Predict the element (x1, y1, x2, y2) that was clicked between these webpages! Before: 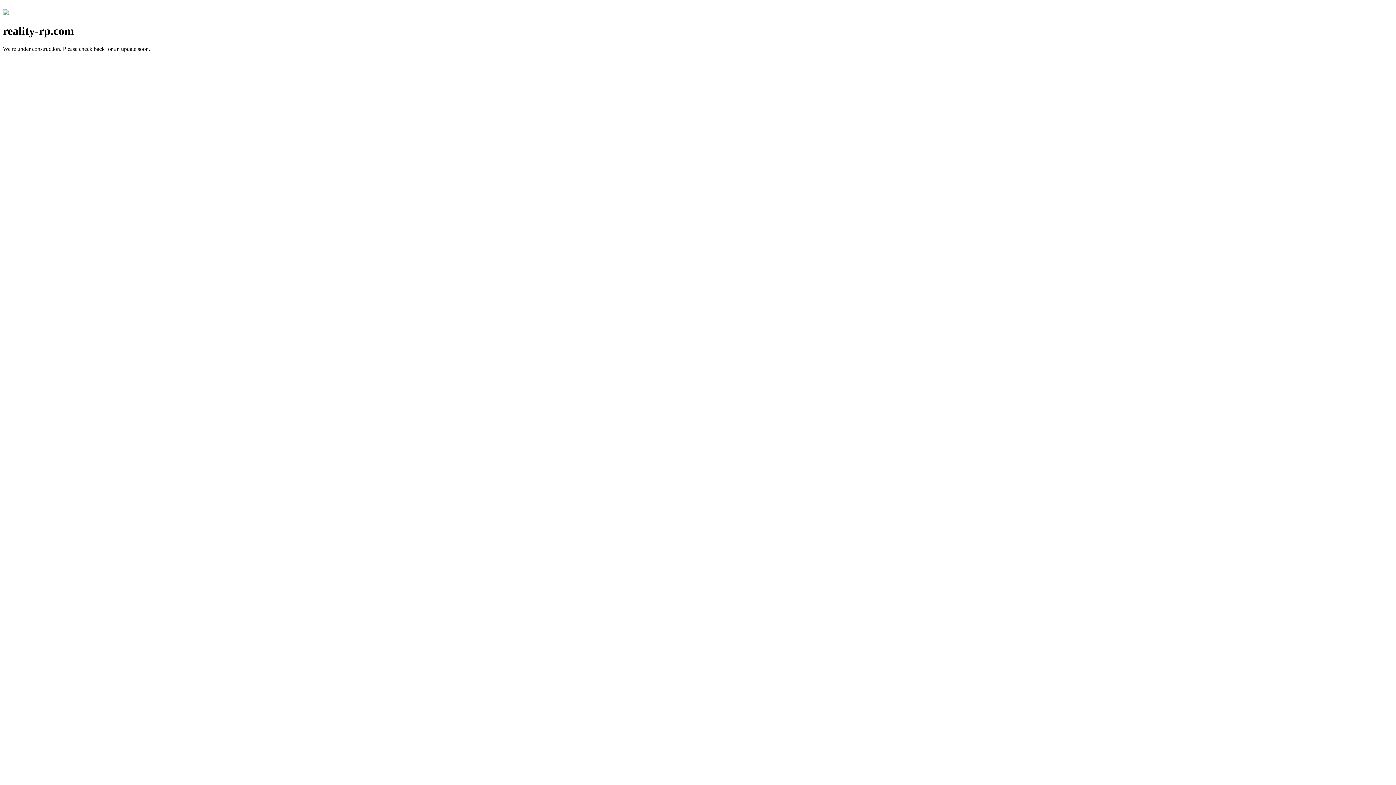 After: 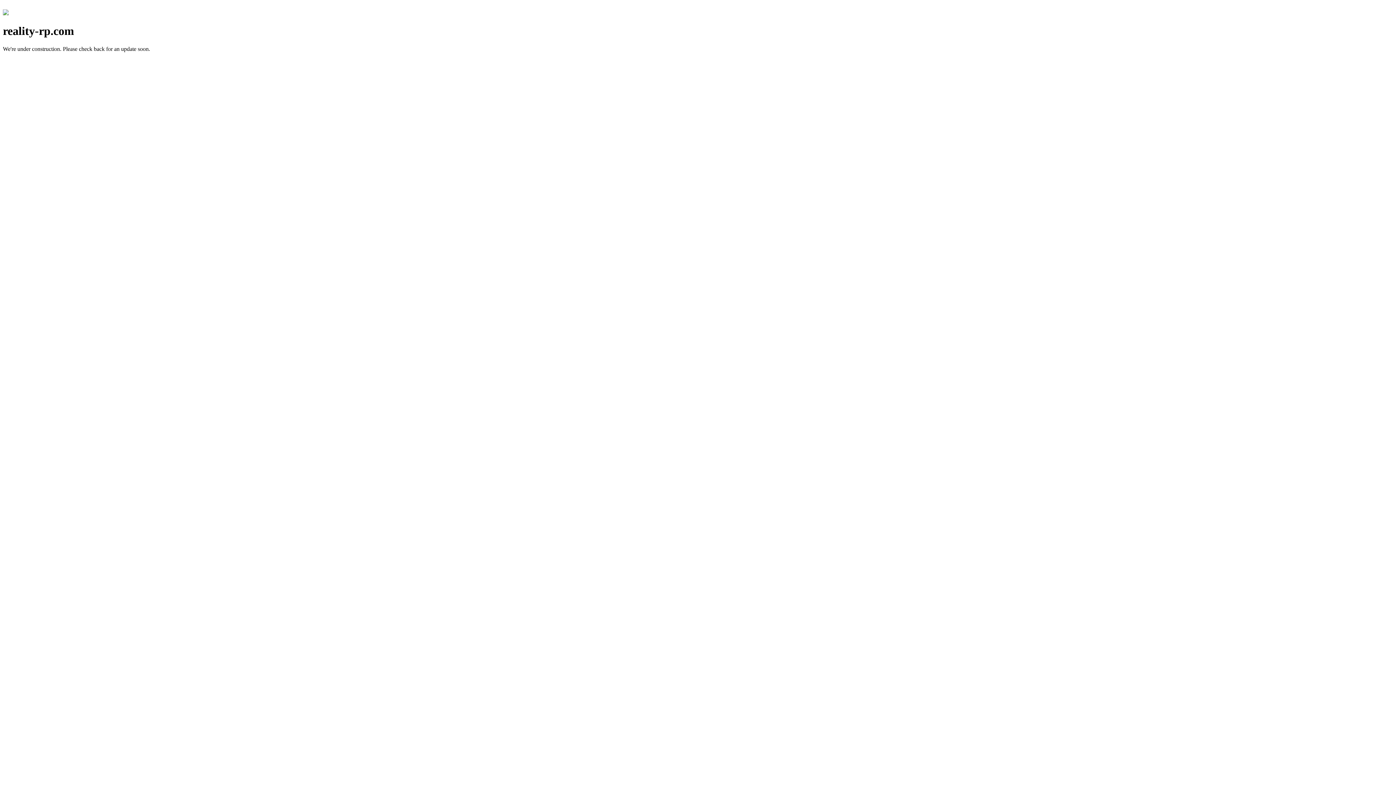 Action: bbox: (2, 10, 8, 16)